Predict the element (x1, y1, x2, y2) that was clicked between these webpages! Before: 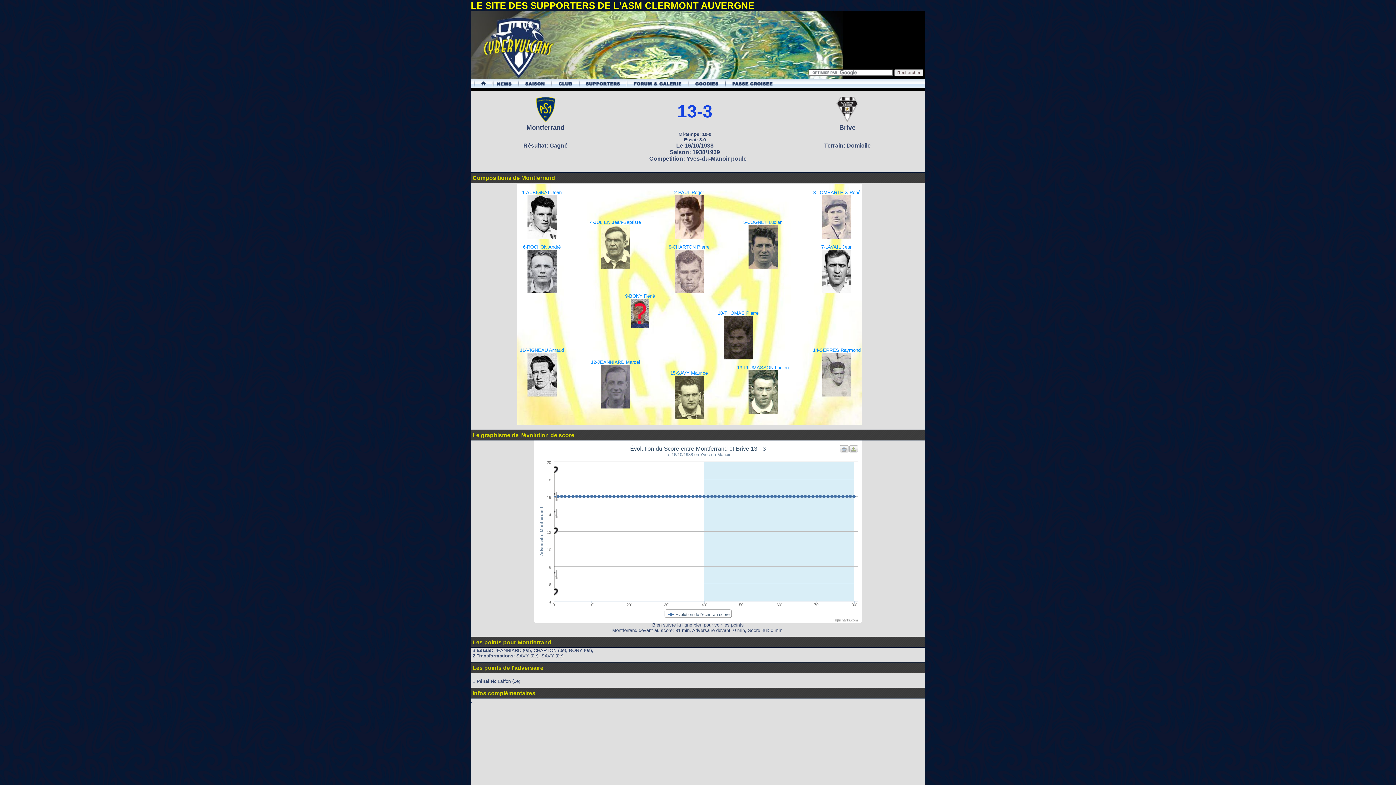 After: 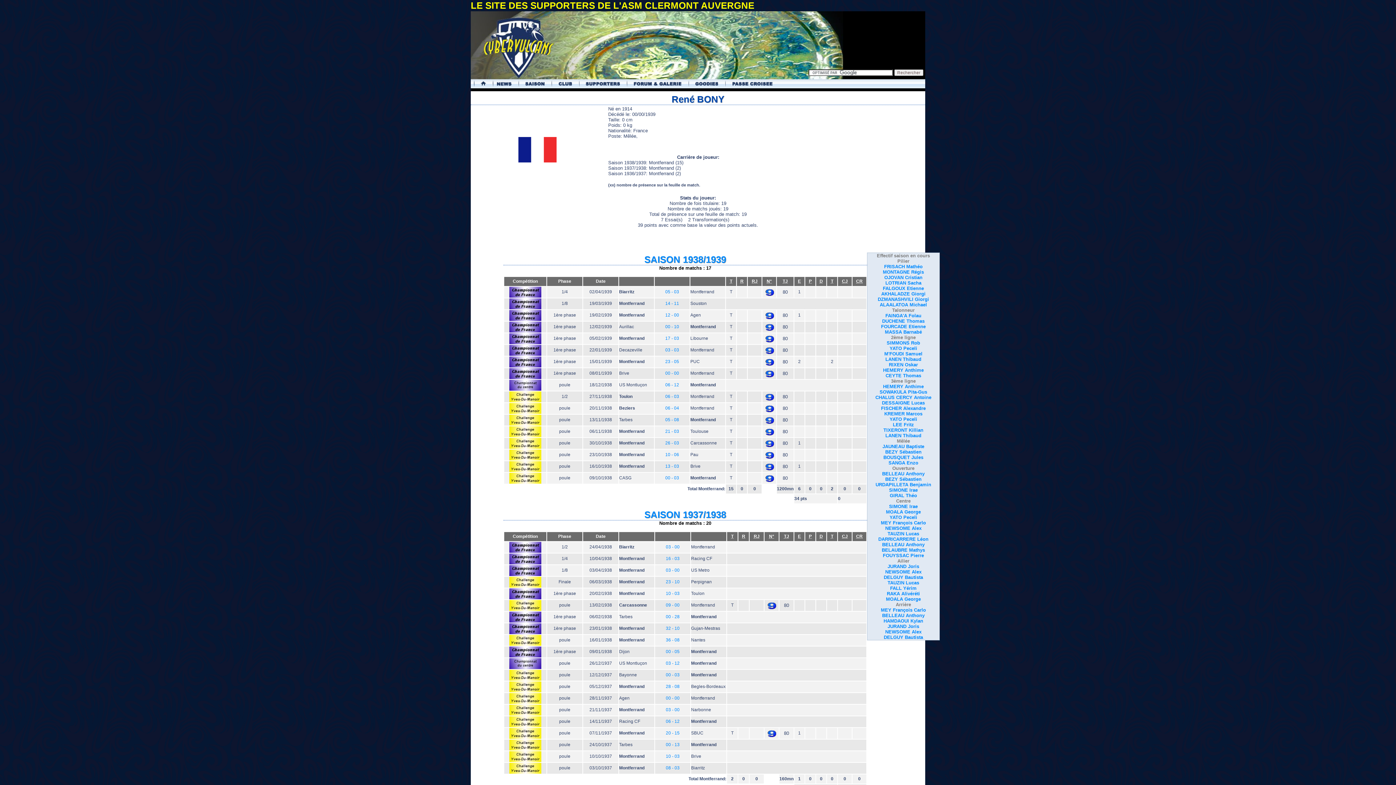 Action: bbox: (631, 323, 649, 329)